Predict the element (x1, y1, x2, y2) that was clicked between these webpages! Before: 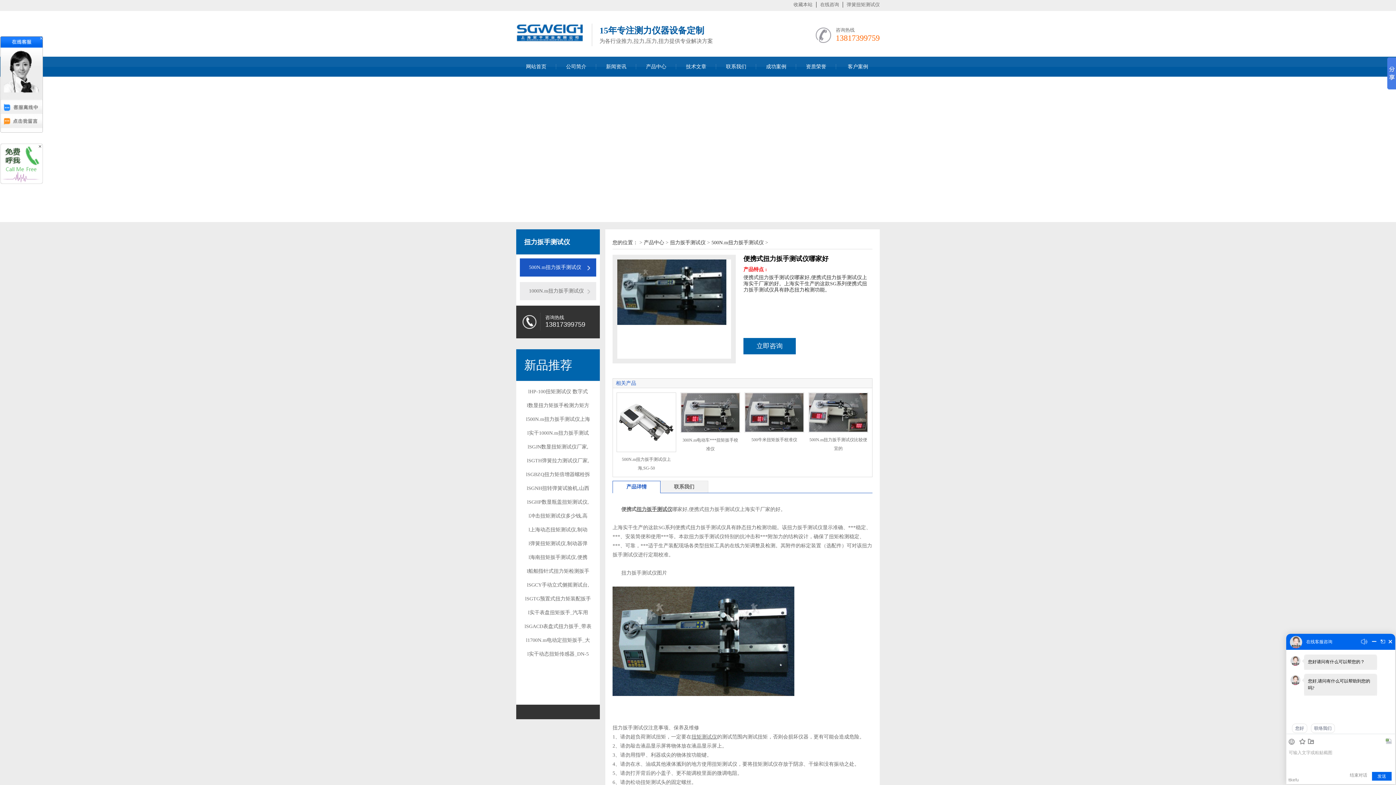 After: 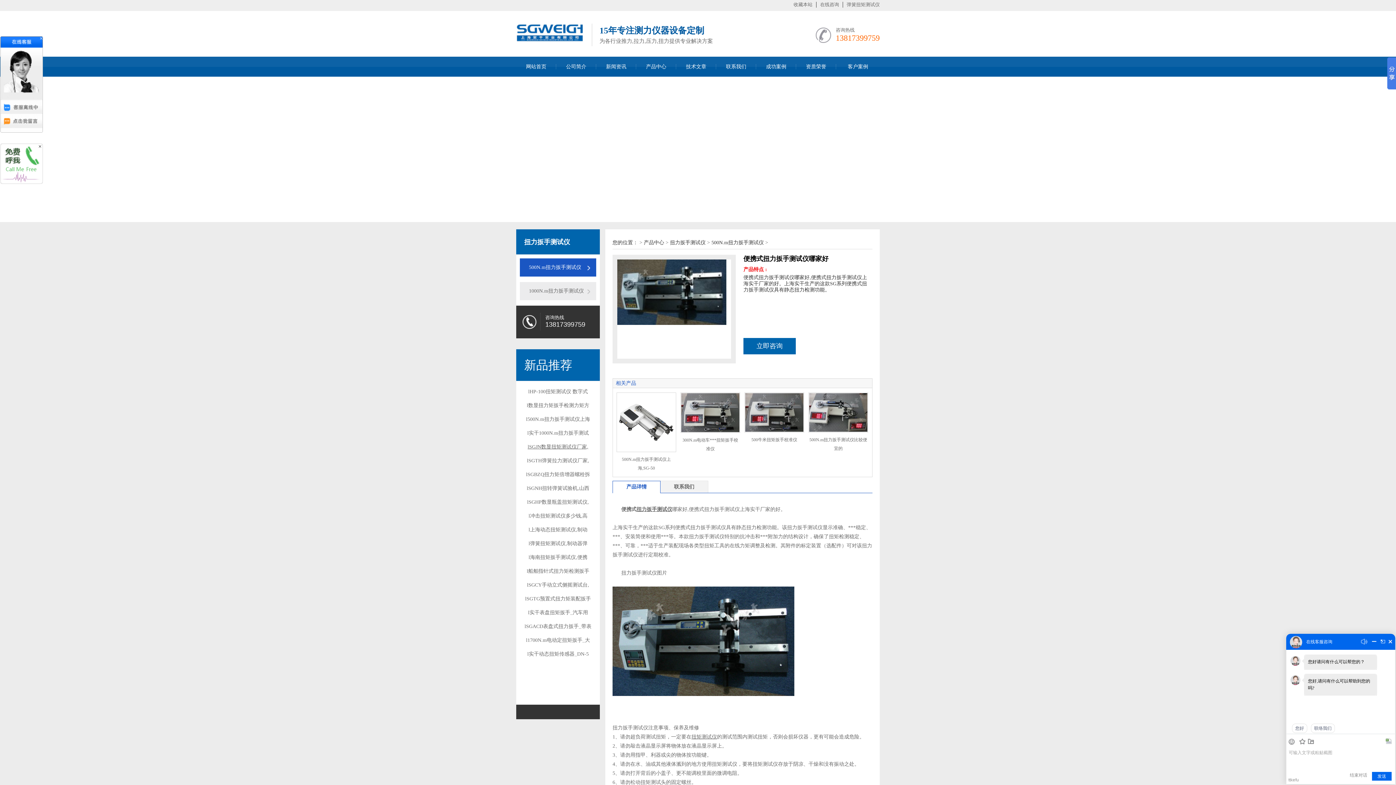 Action: bbox: (527, 444, 588, 449) label: lSGJN数显扭矩测试仪厂家,